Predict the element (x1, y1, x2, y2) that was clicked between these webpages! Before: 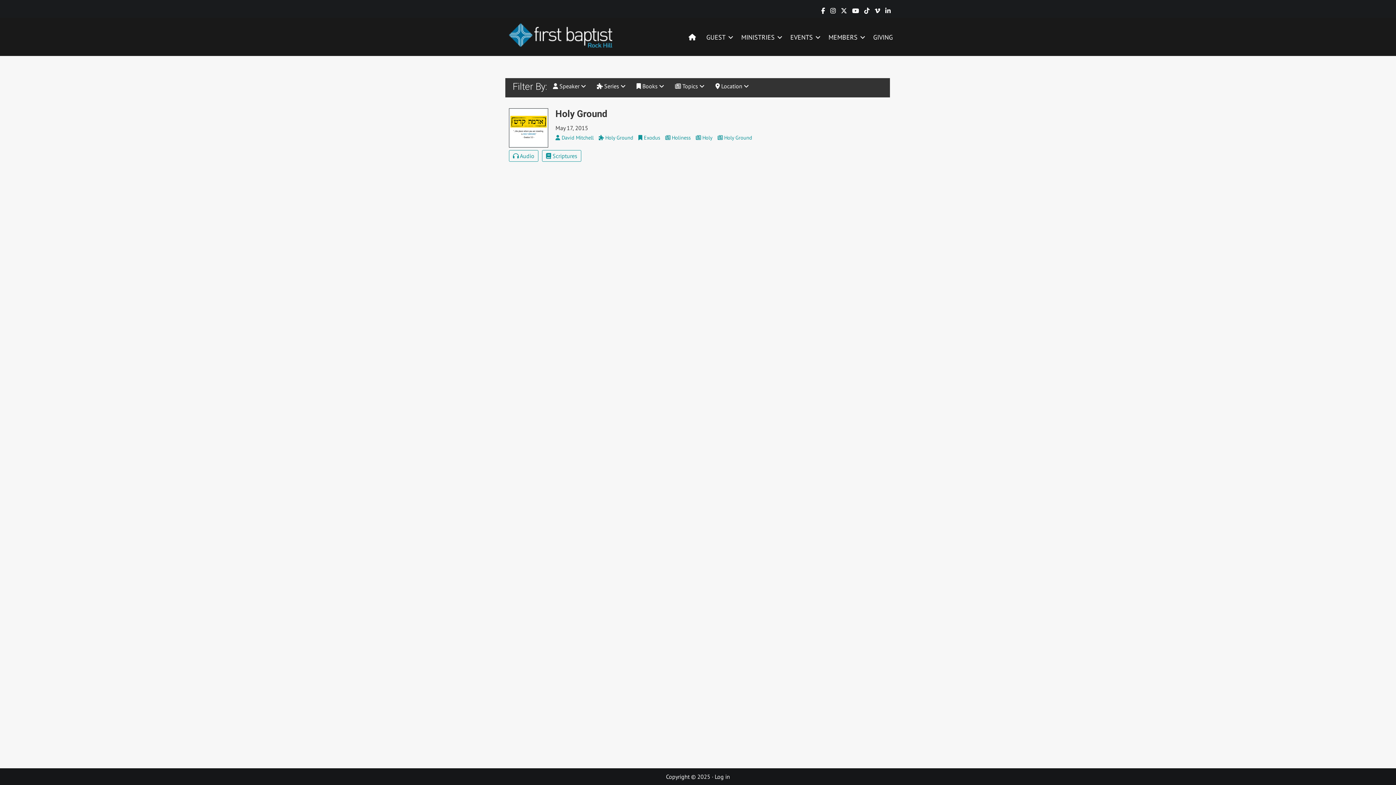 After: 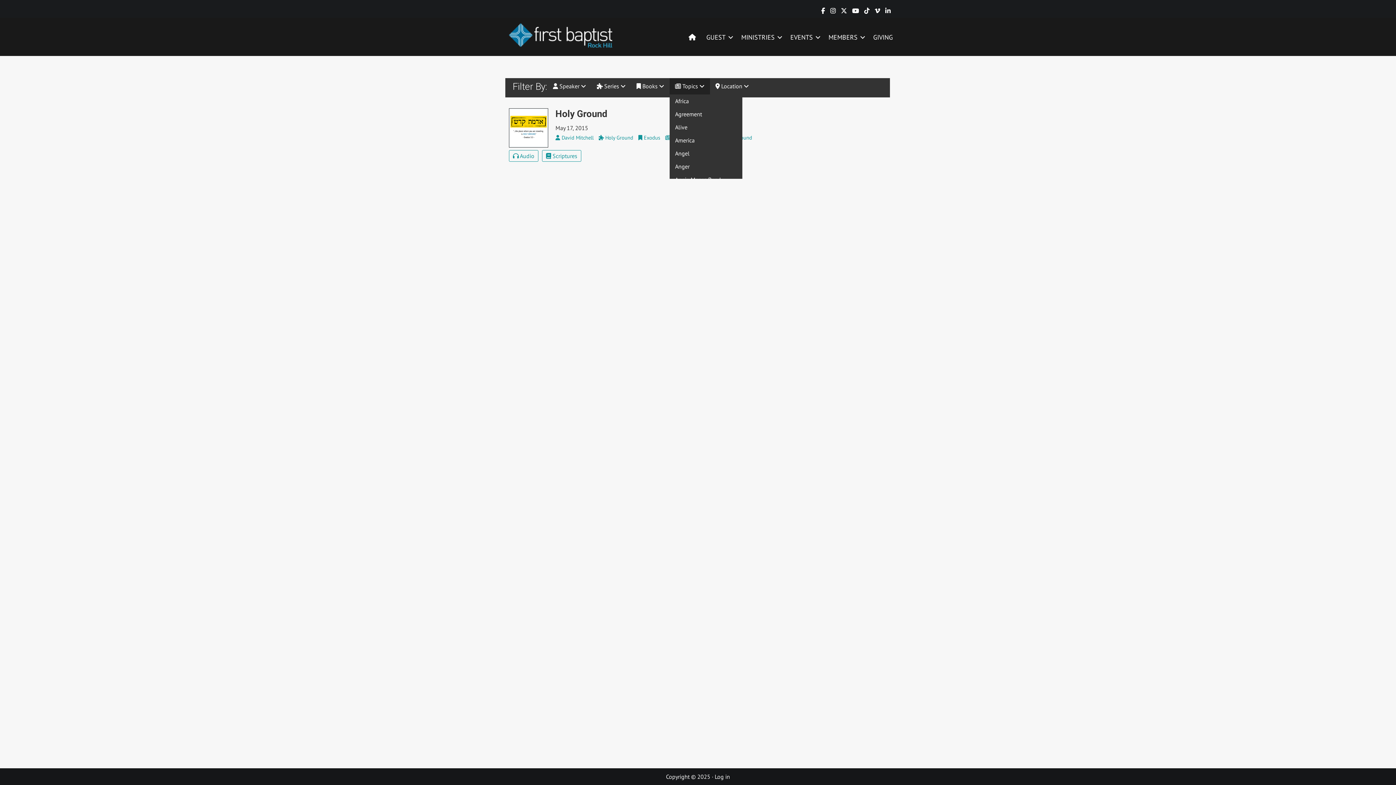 Action: label:  Topics  bbox: (669, 78, 710, 94)